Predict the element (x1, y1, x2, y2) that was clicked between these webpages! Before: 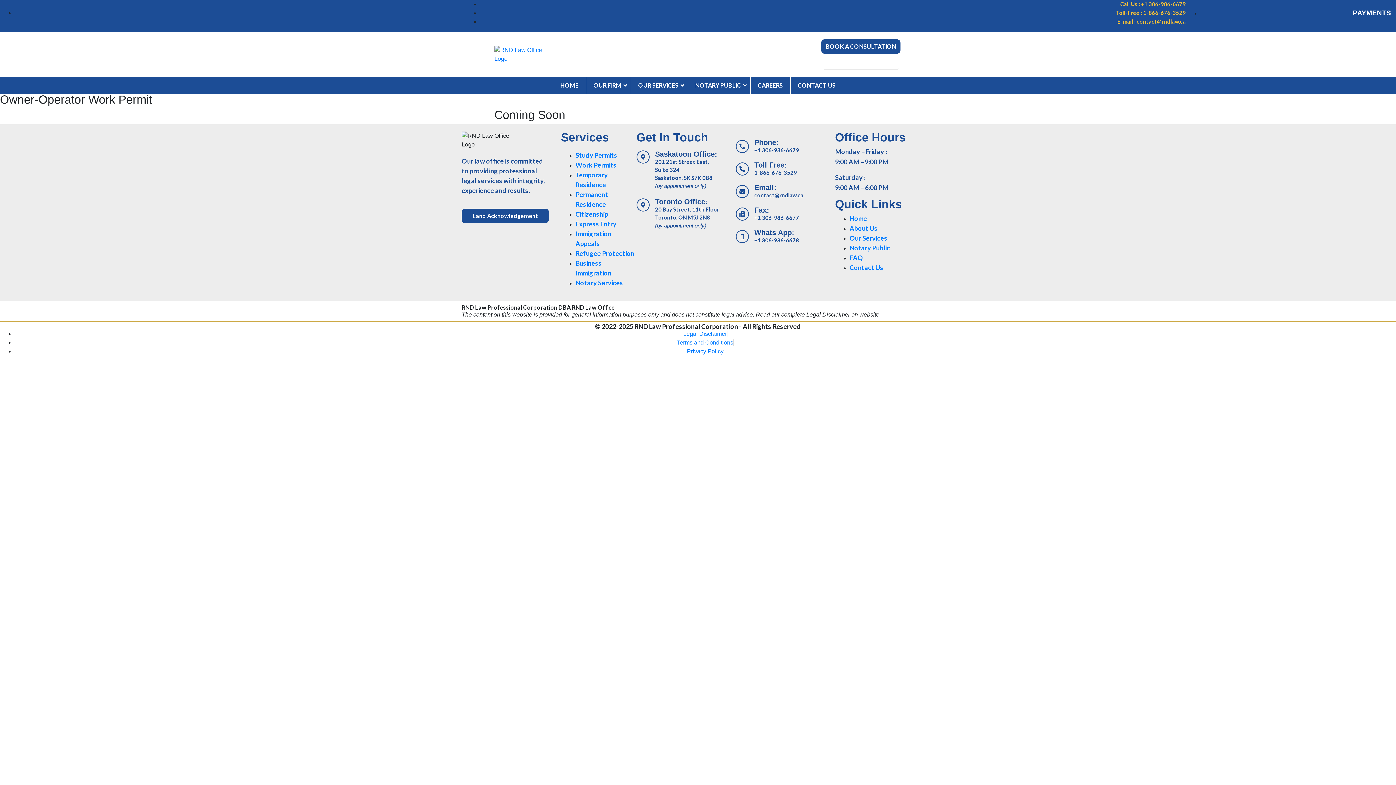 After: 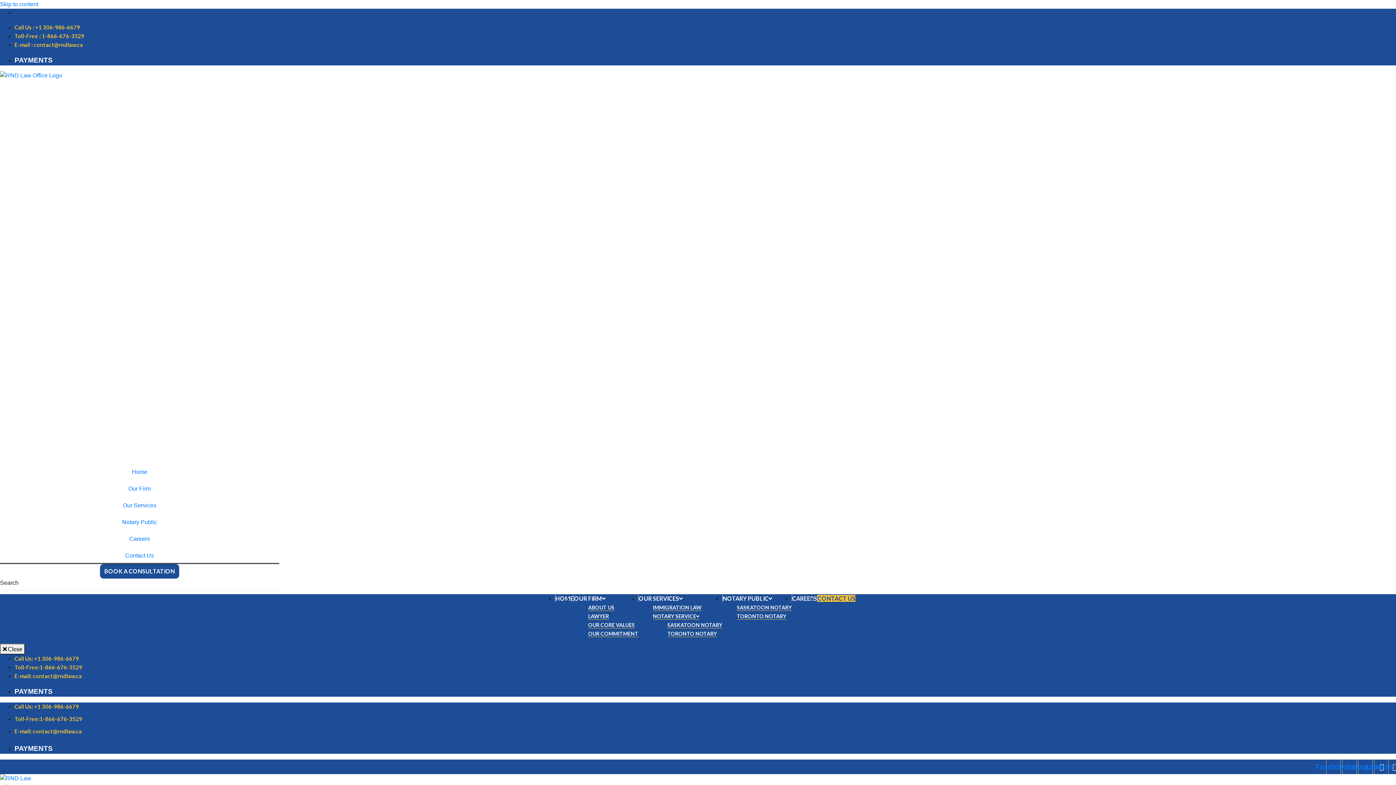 Action: bbox: (821, 39, 900, 53) label: BOOK A CONSULTATION